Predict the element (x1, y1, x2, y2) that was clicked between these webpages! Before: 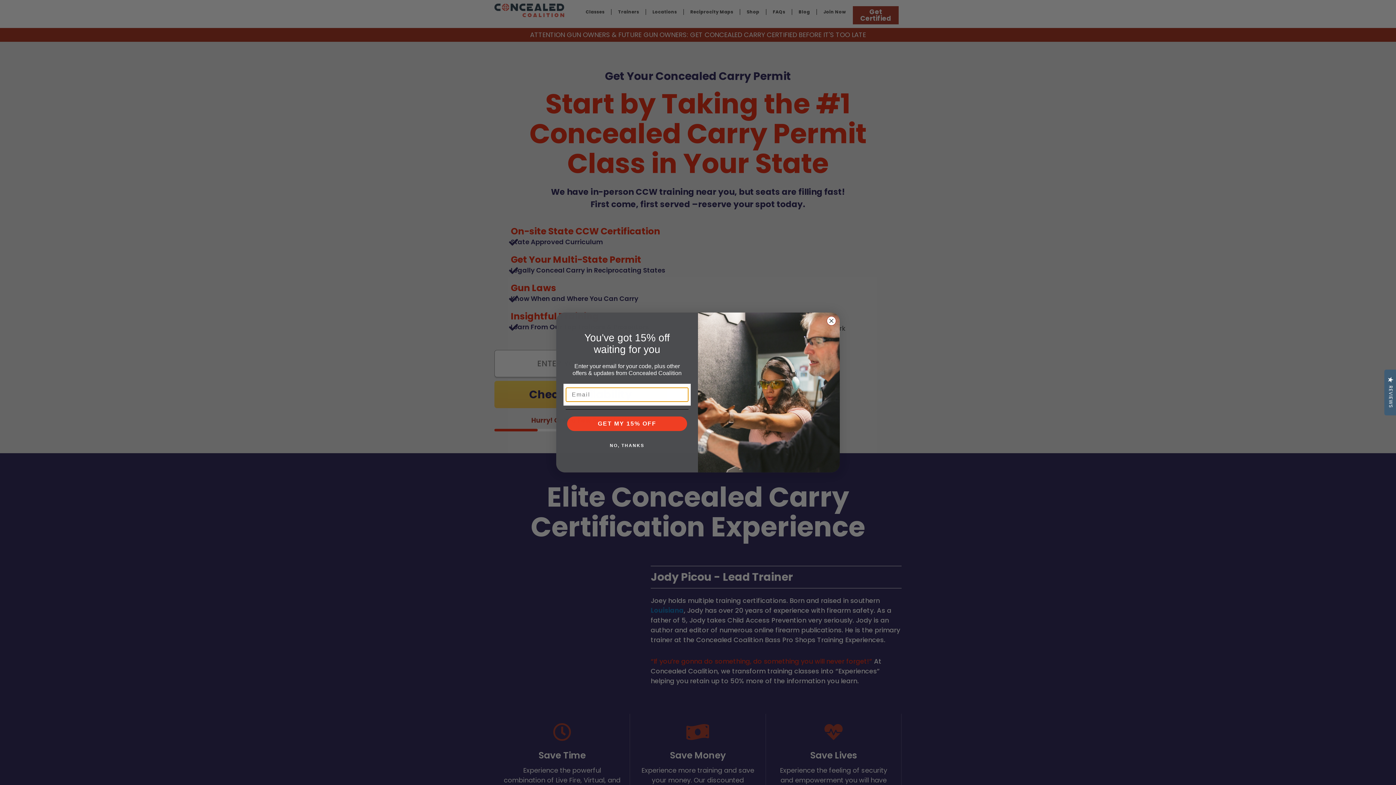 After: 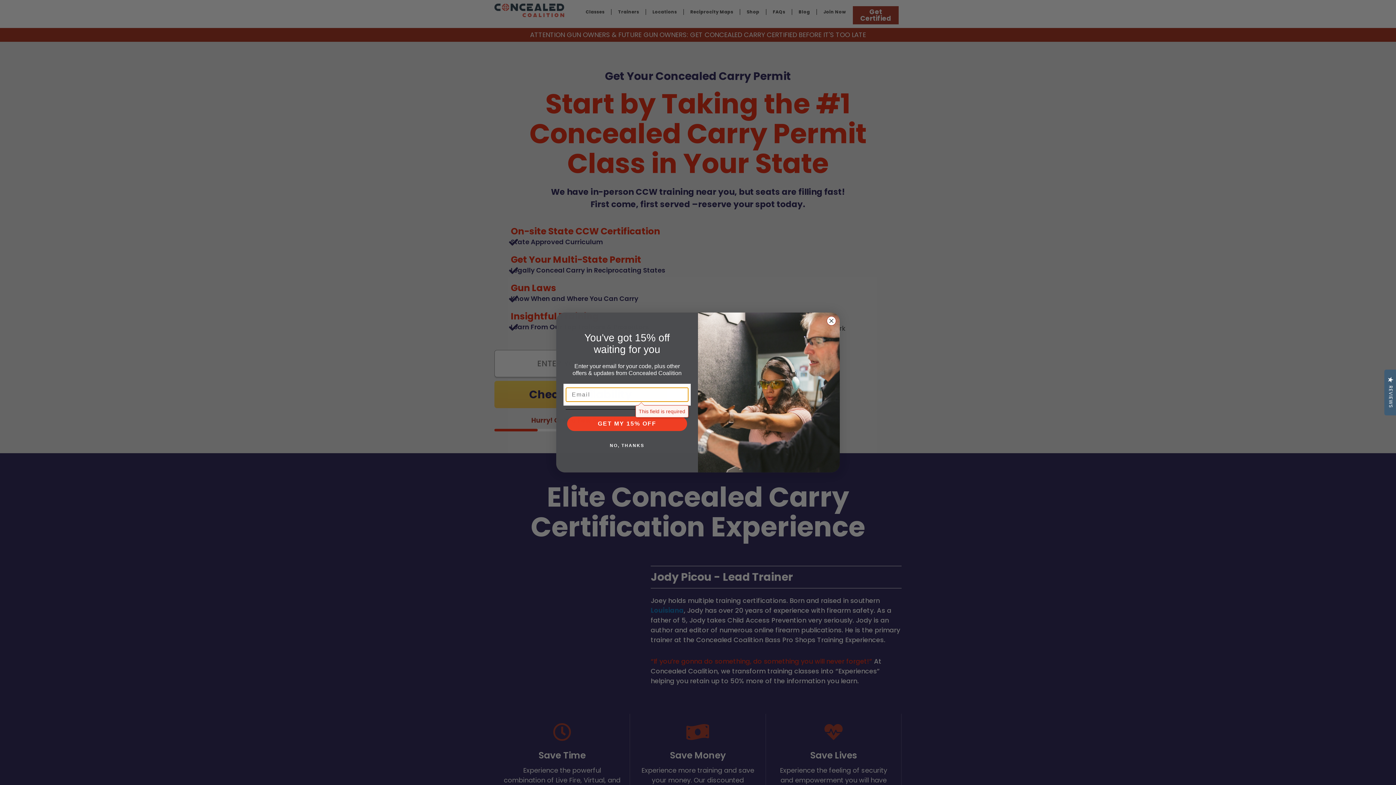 Action: label: GET MY 15% OFF bbox: (567, 416, 687, 431)